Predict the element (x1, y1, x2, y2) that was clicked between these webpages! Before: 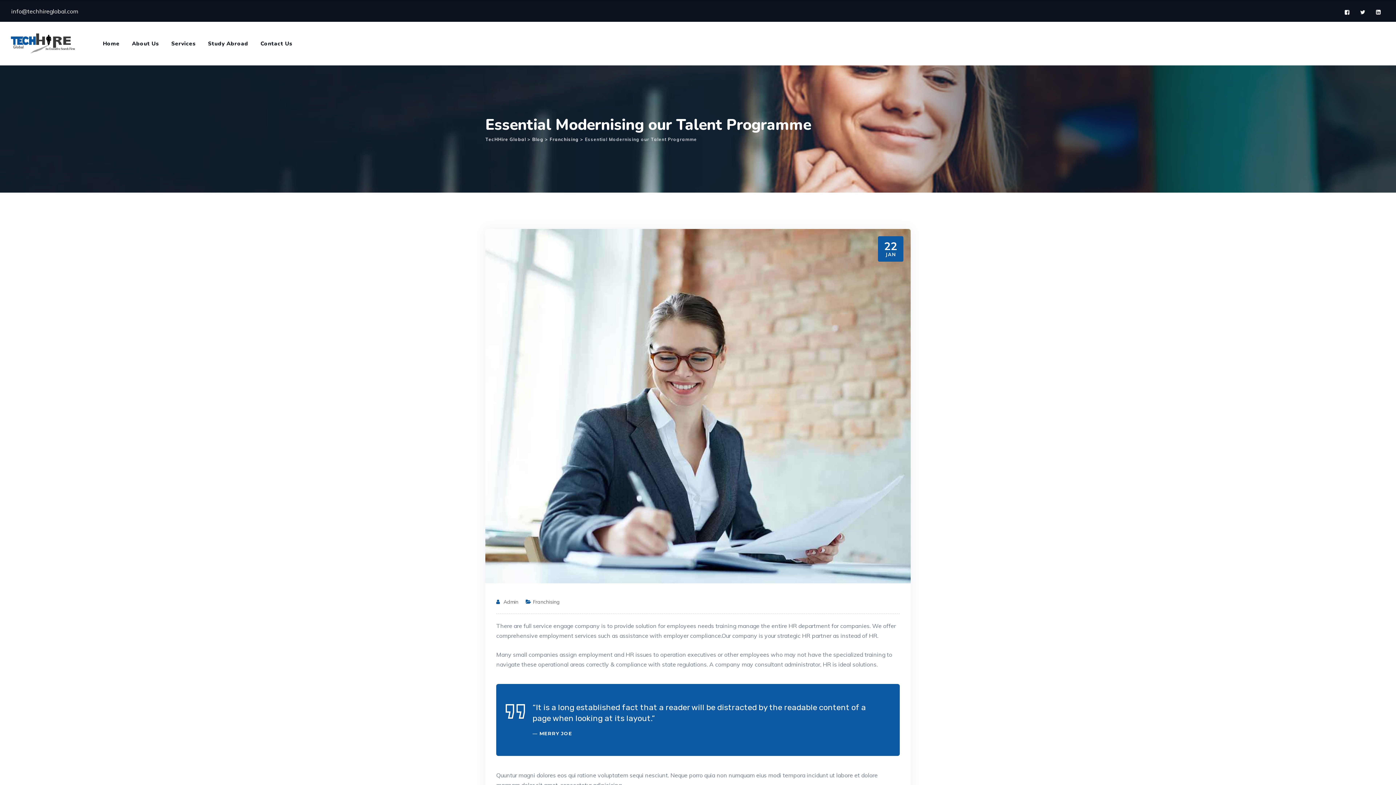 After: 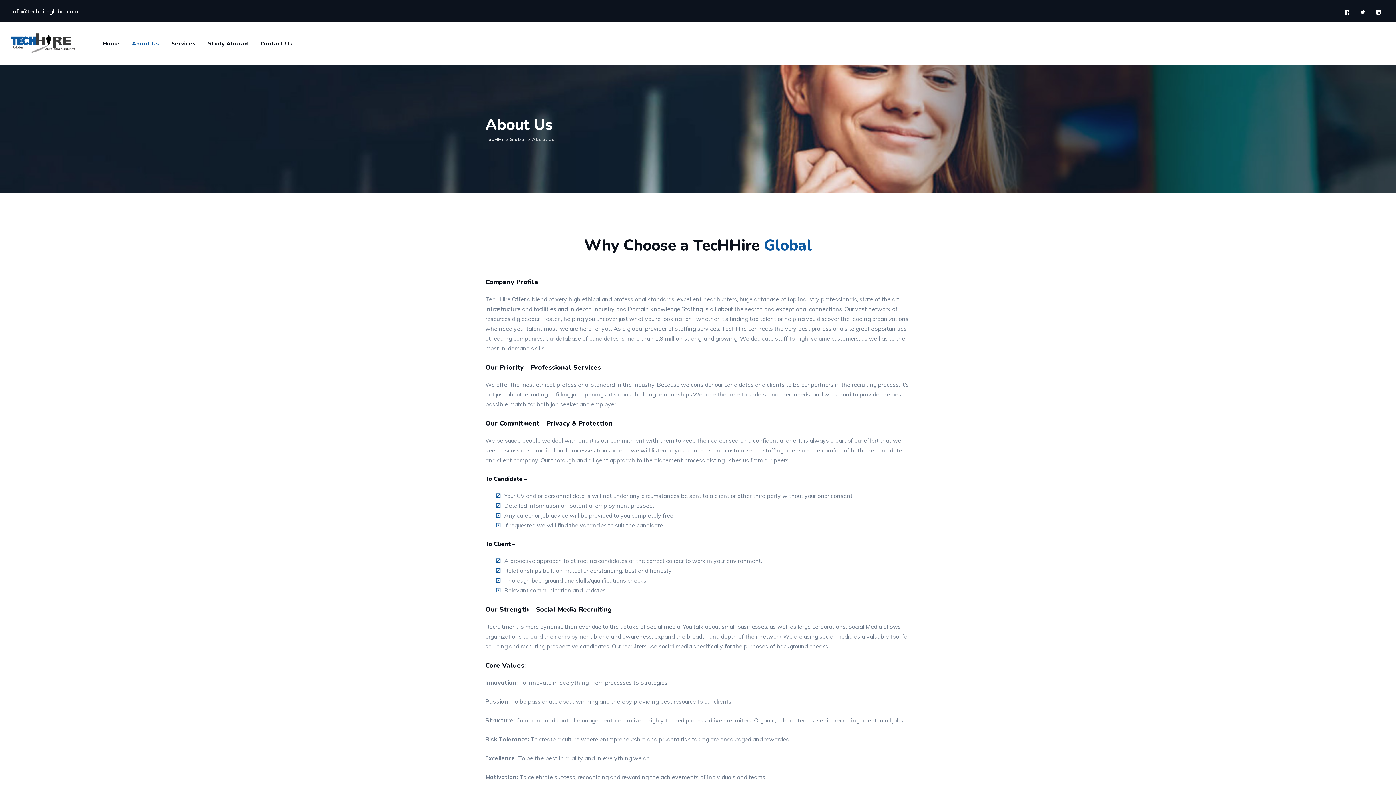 Action: bbox: (132, 21, 158, 65) label: About Us